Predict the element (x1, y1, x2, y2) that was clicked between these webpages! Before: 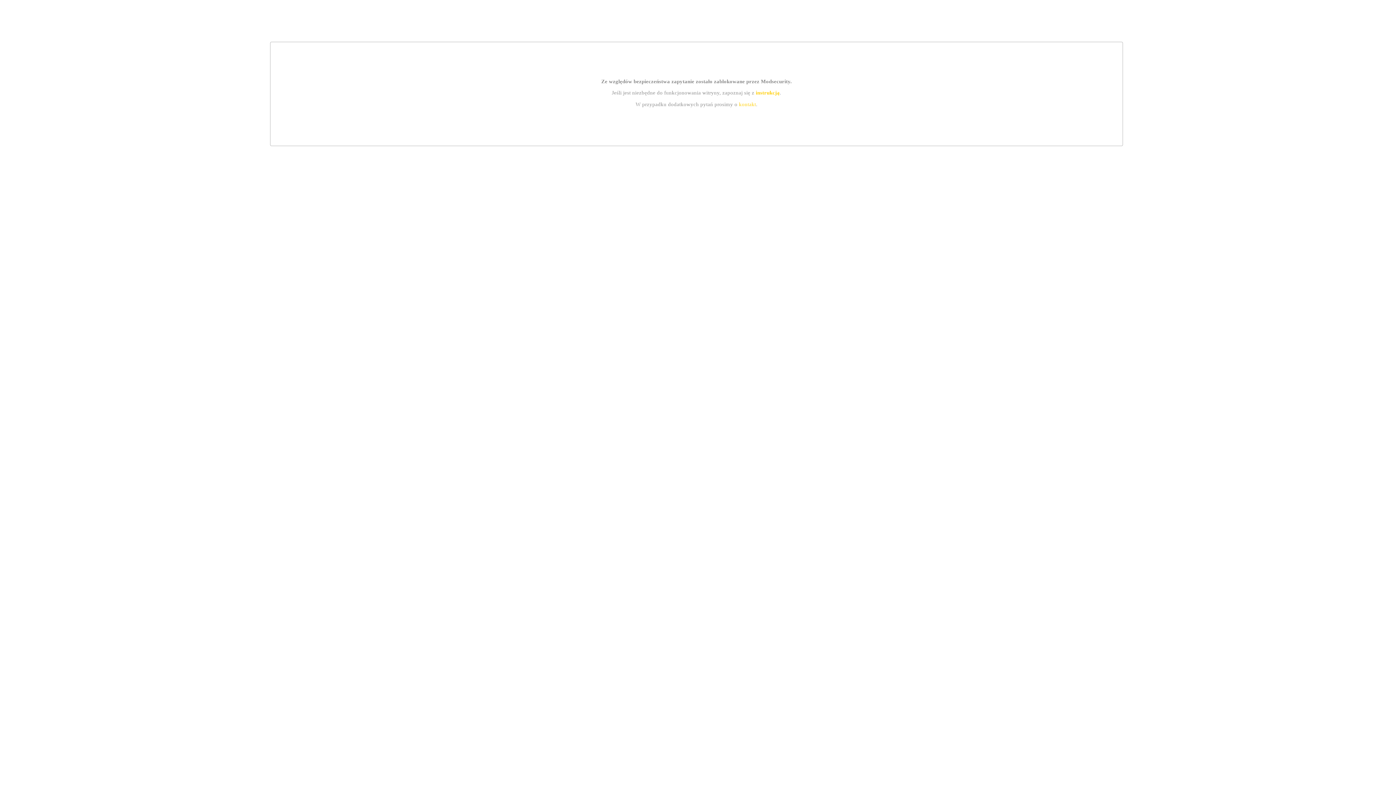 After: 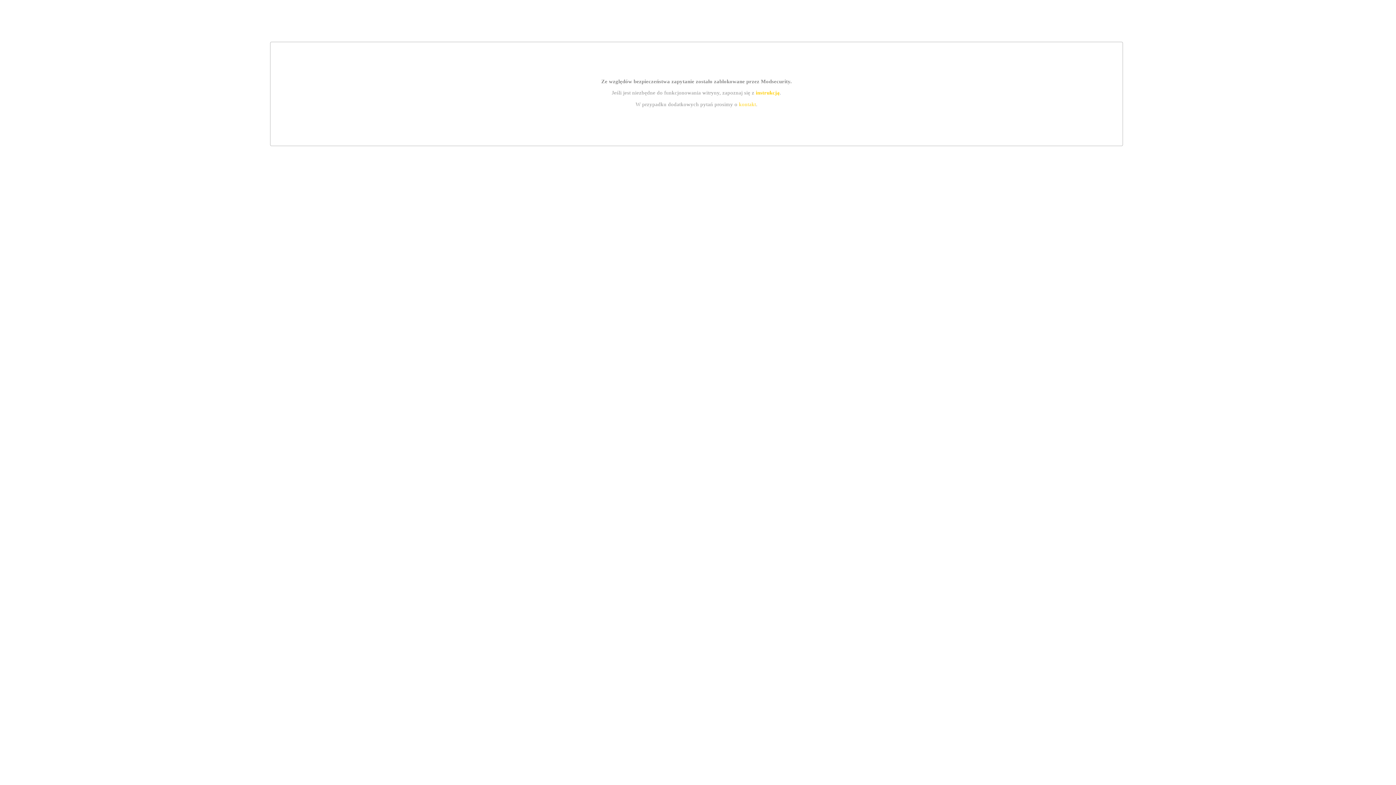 Action: bbox: (755, 89, 779, 95) label: instrukcją